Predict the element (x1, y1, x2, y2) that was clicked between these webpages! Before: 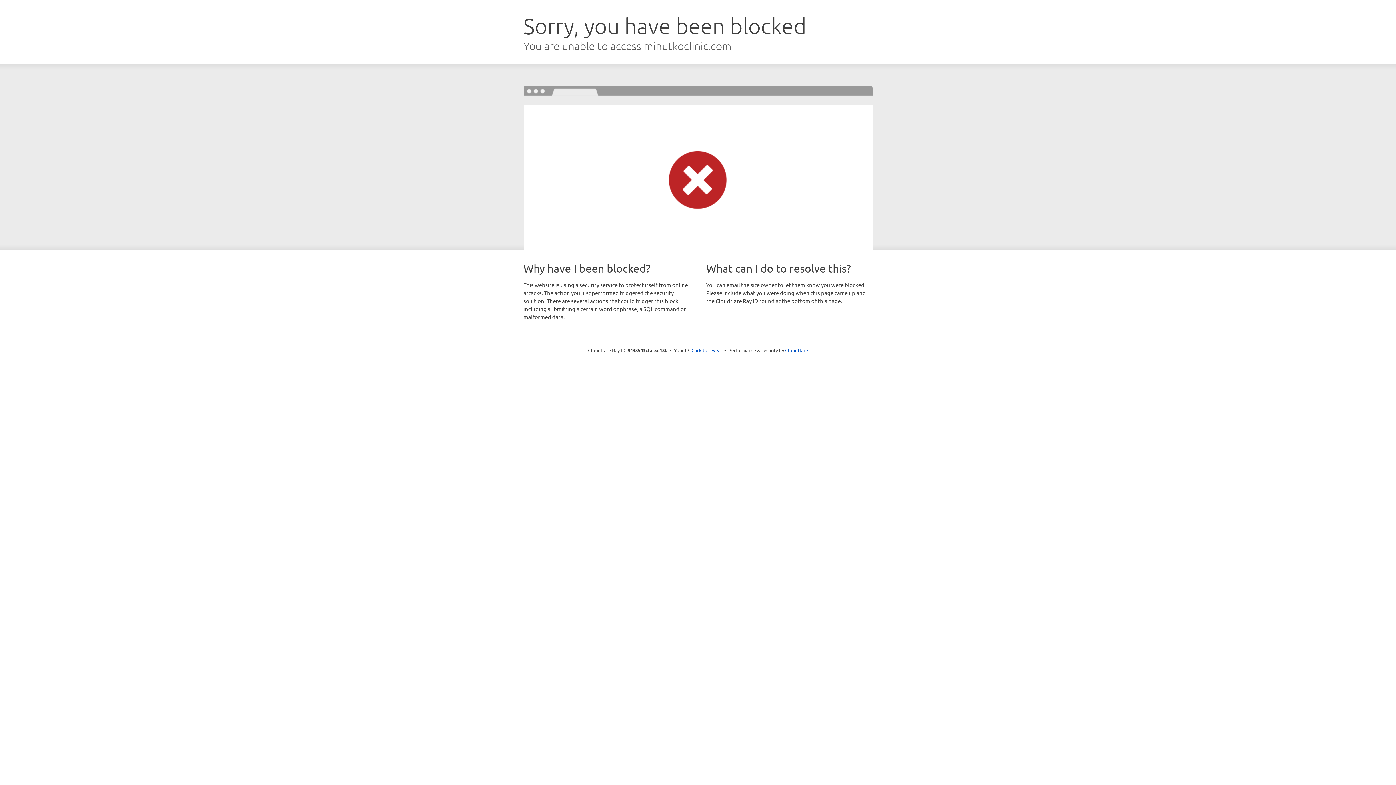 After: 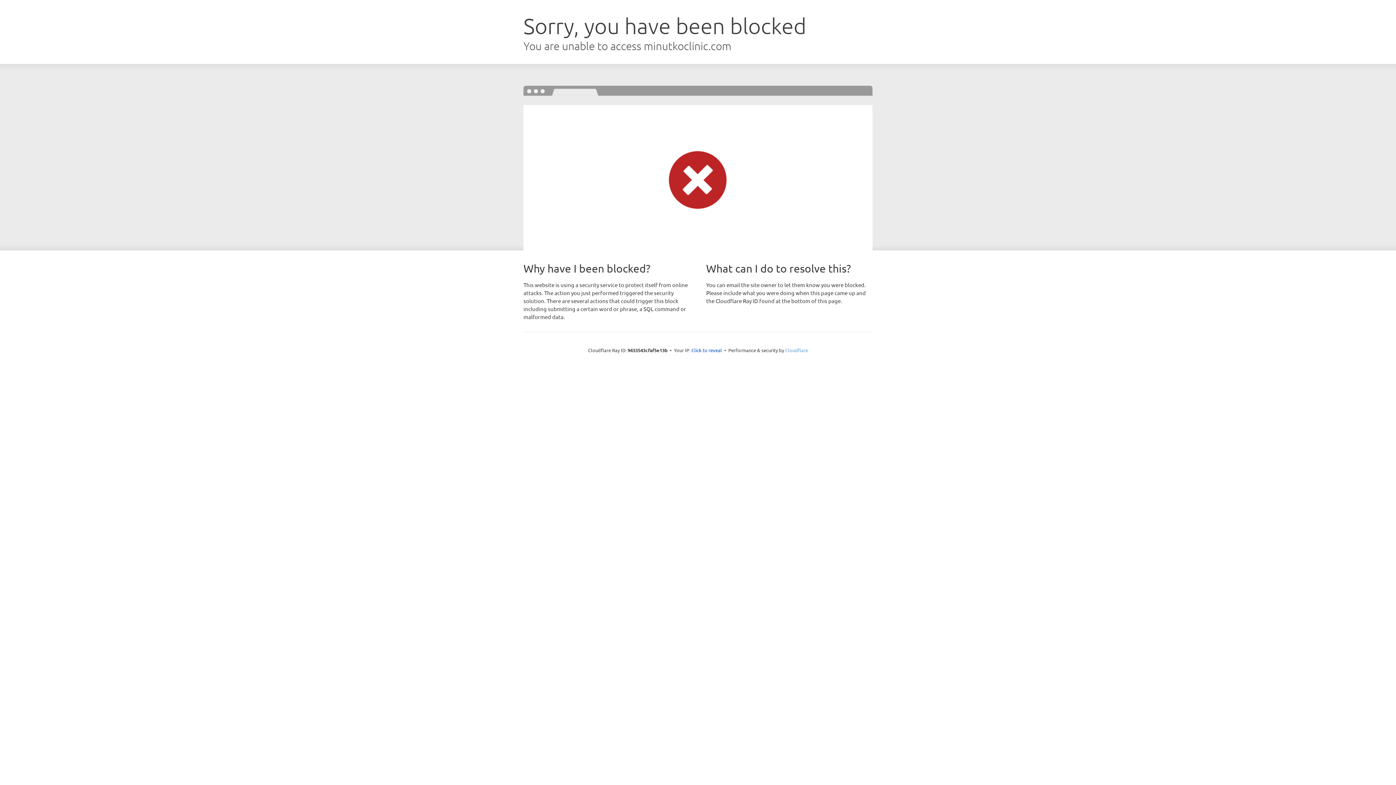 Action: bbox: (785, 347, 808, 353) label: Cloudflare